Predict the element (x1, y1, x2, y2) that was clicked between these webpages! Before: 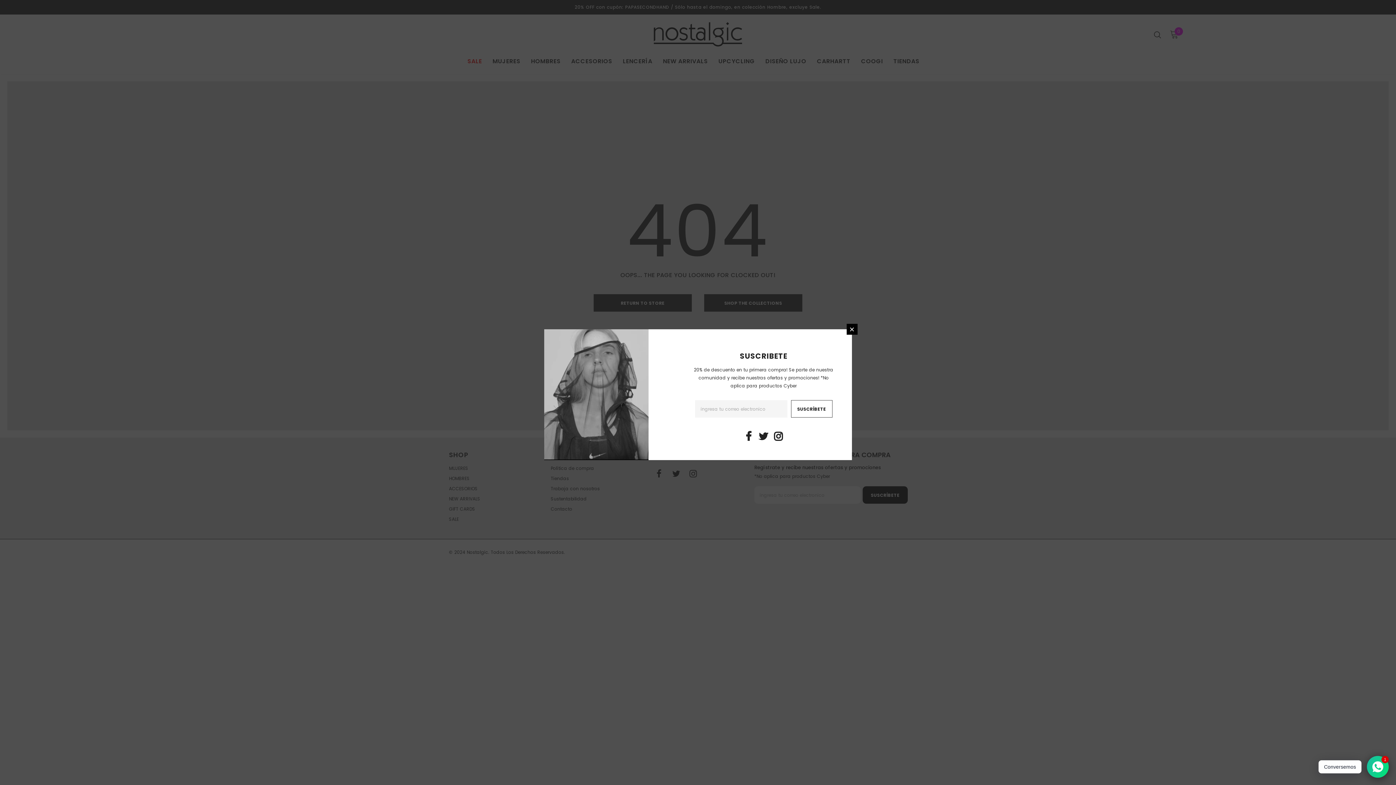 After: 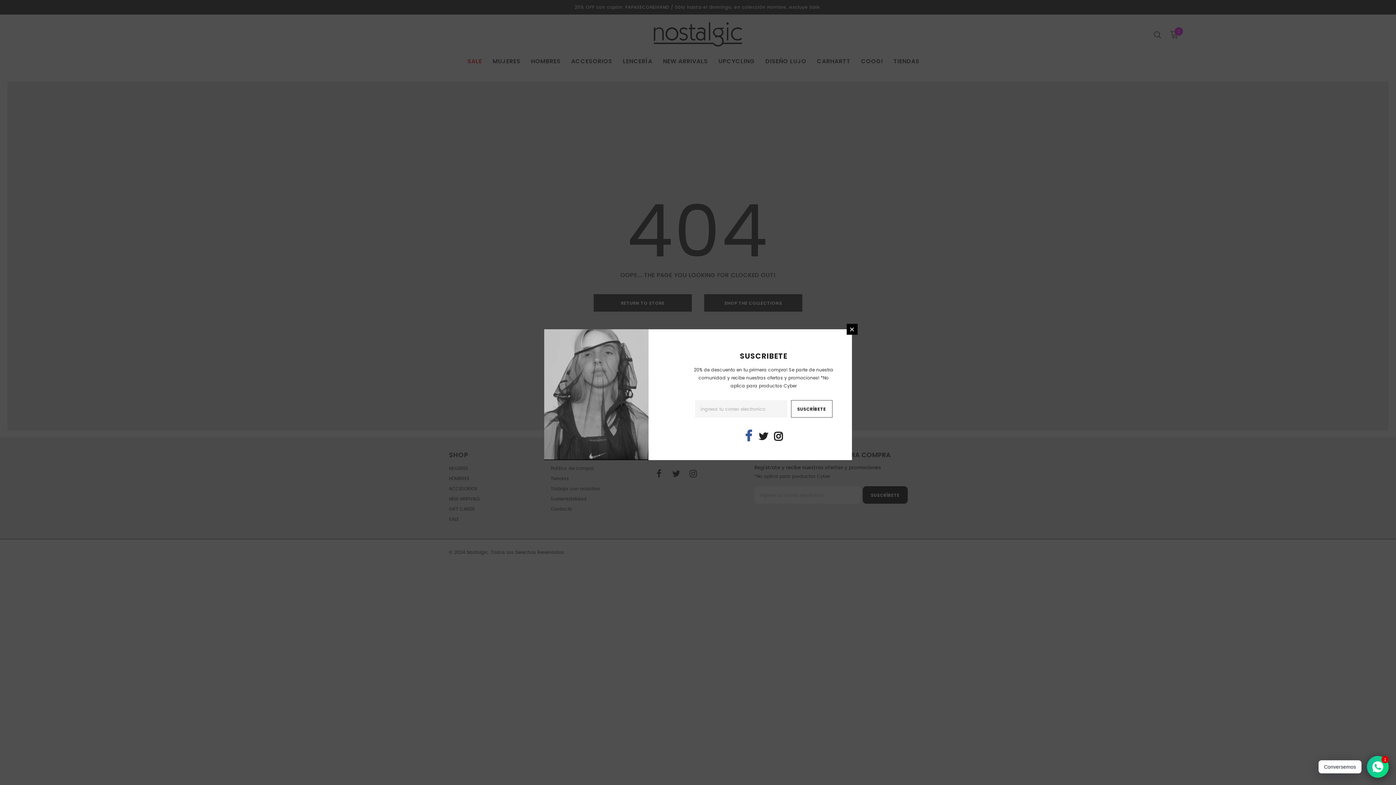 Action: bbox: (743, 431, 754, 442)